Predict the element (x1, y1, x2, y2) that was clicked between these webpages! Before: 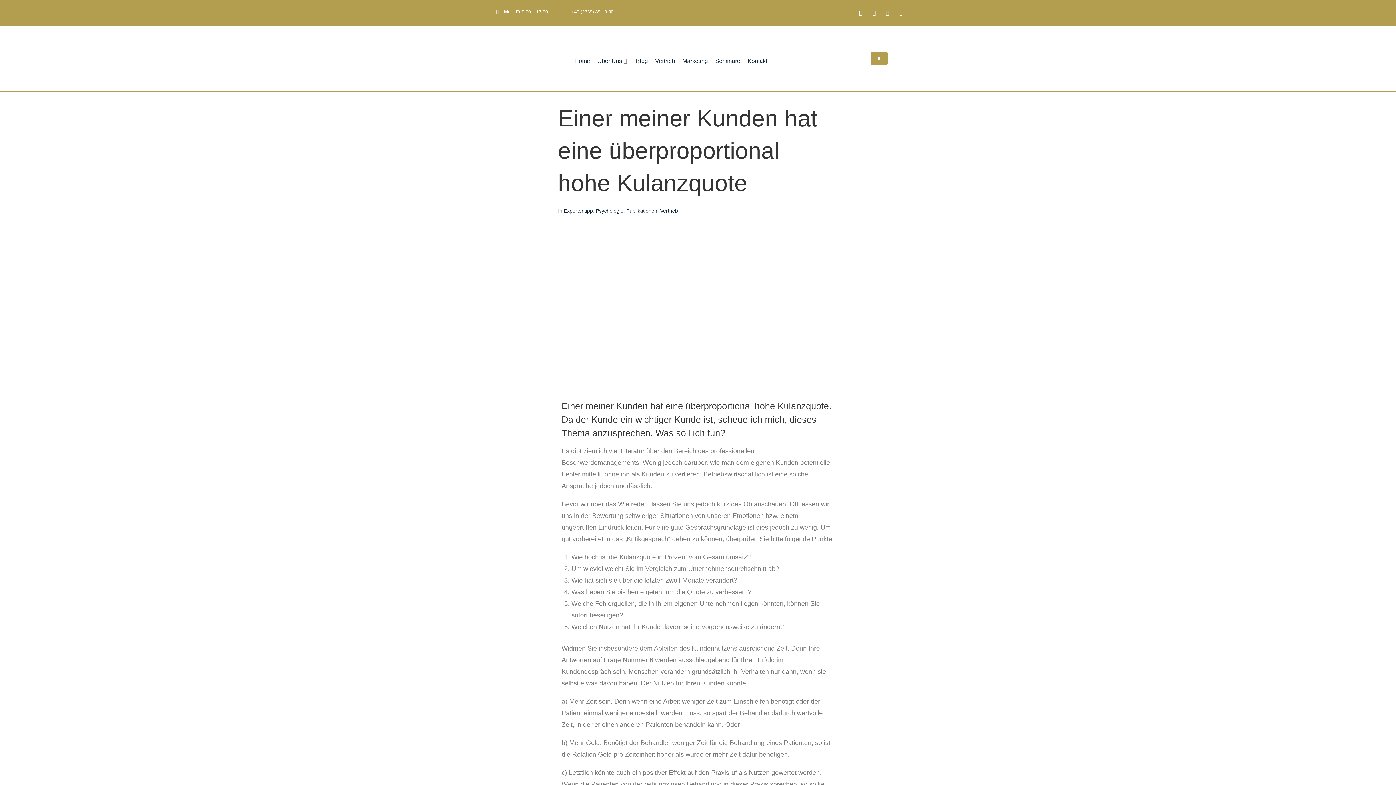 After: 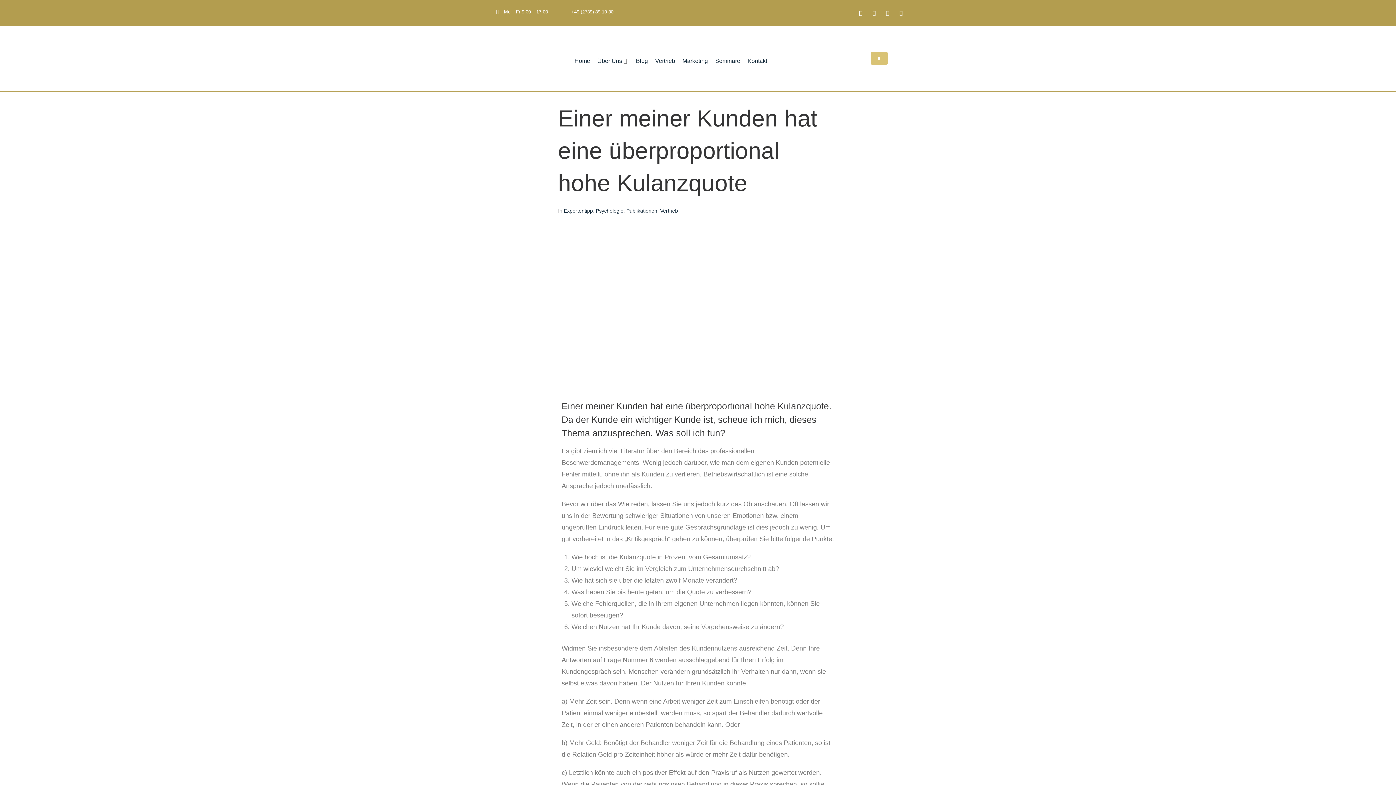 Action: bbox: (870, 51, 887, 64)